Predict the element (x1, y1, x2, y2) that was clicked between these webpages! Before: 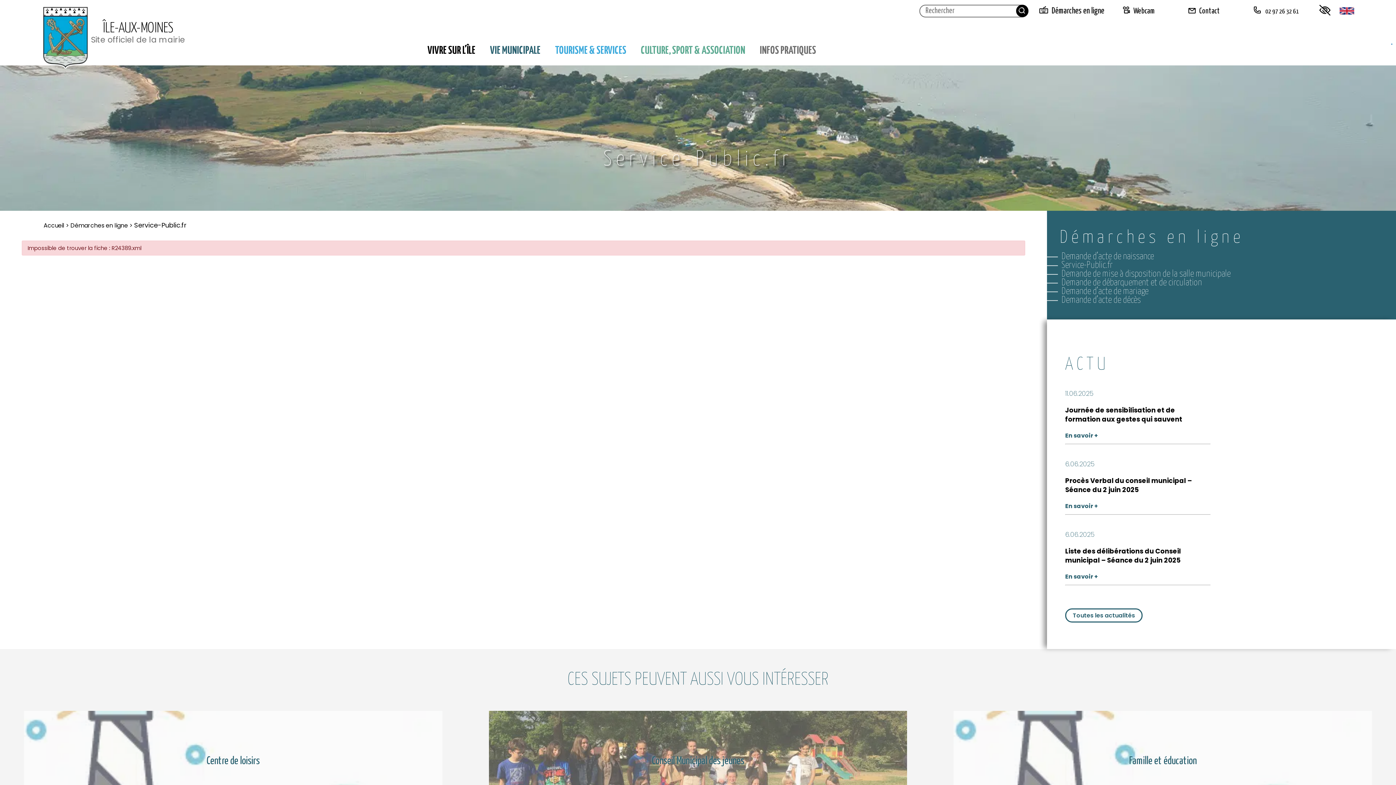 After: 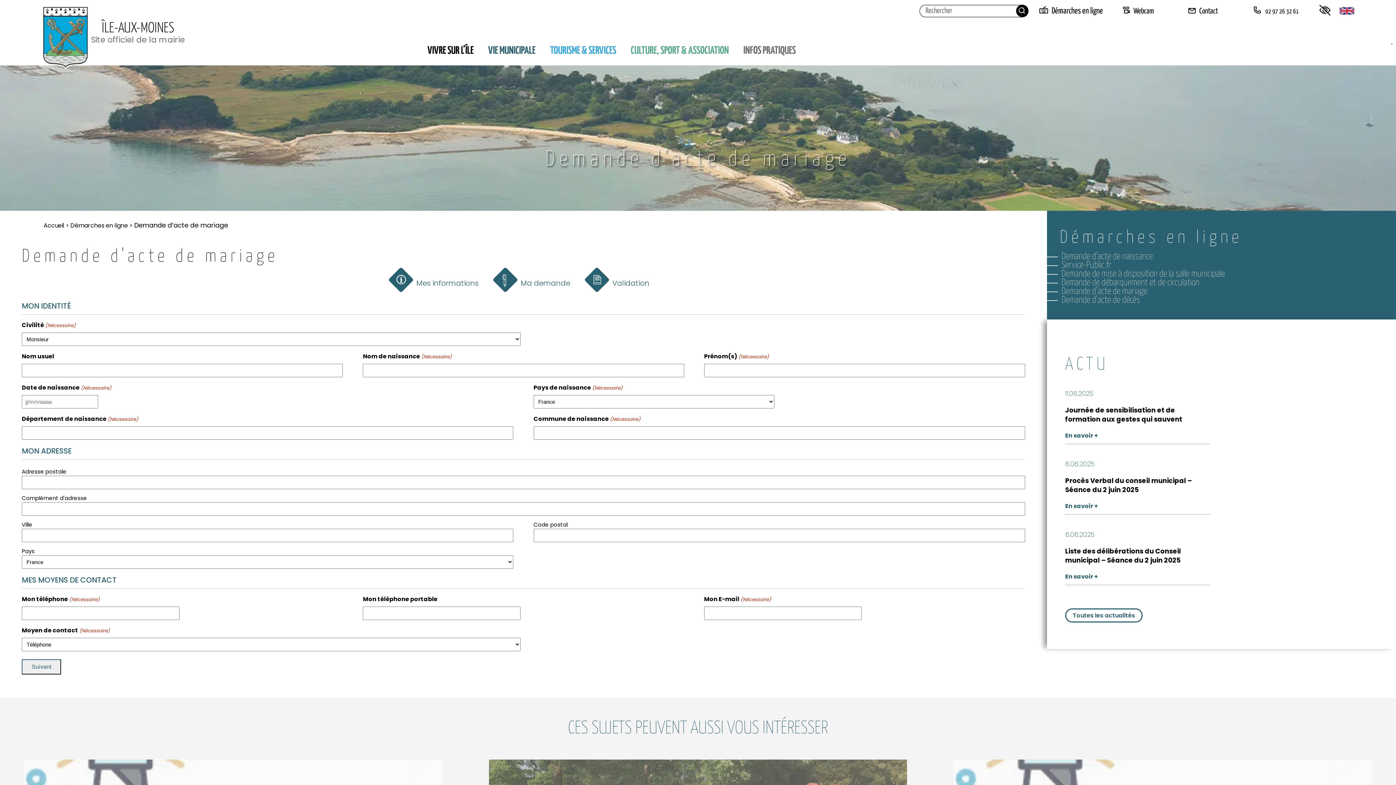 Action: bbox: (1047, 287, 1148, 296) label: Demande d’acte de mariage